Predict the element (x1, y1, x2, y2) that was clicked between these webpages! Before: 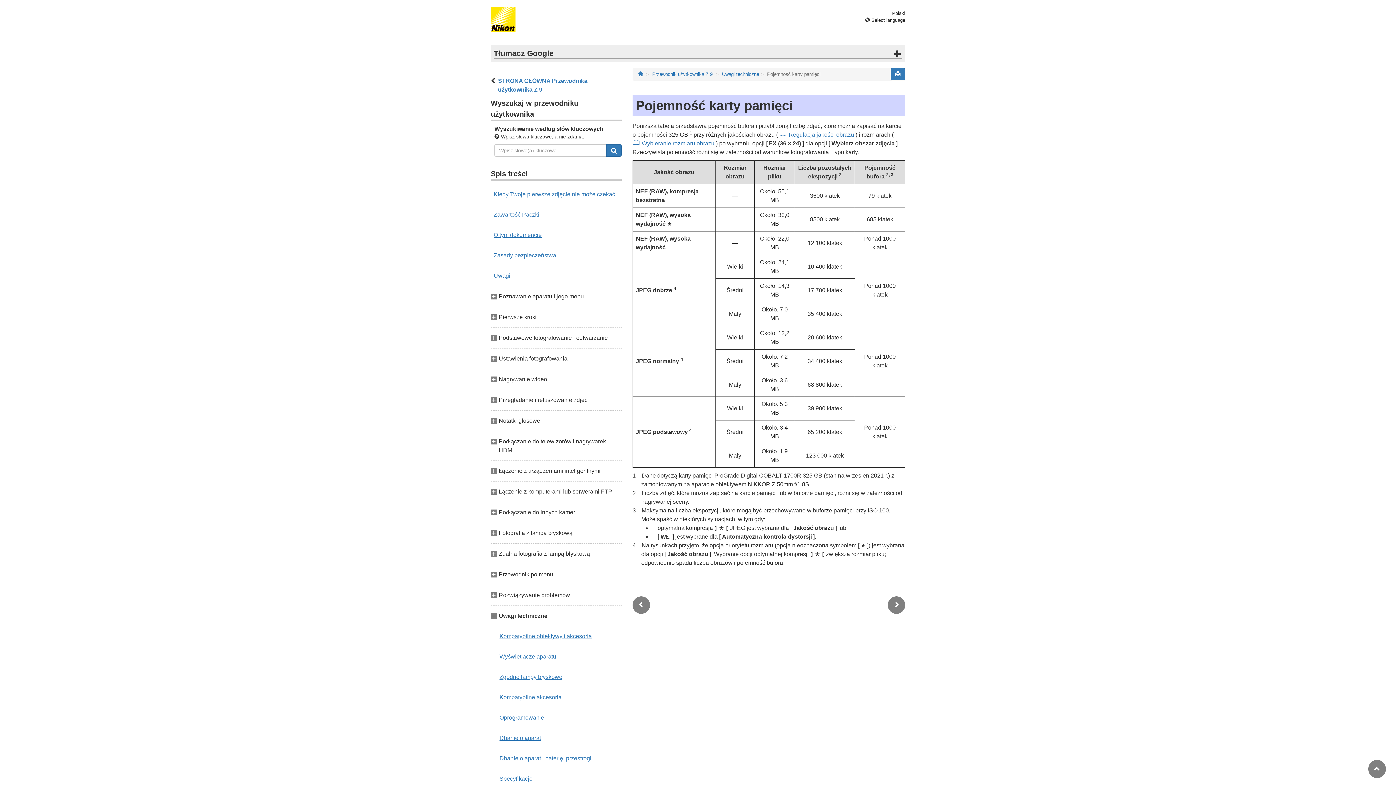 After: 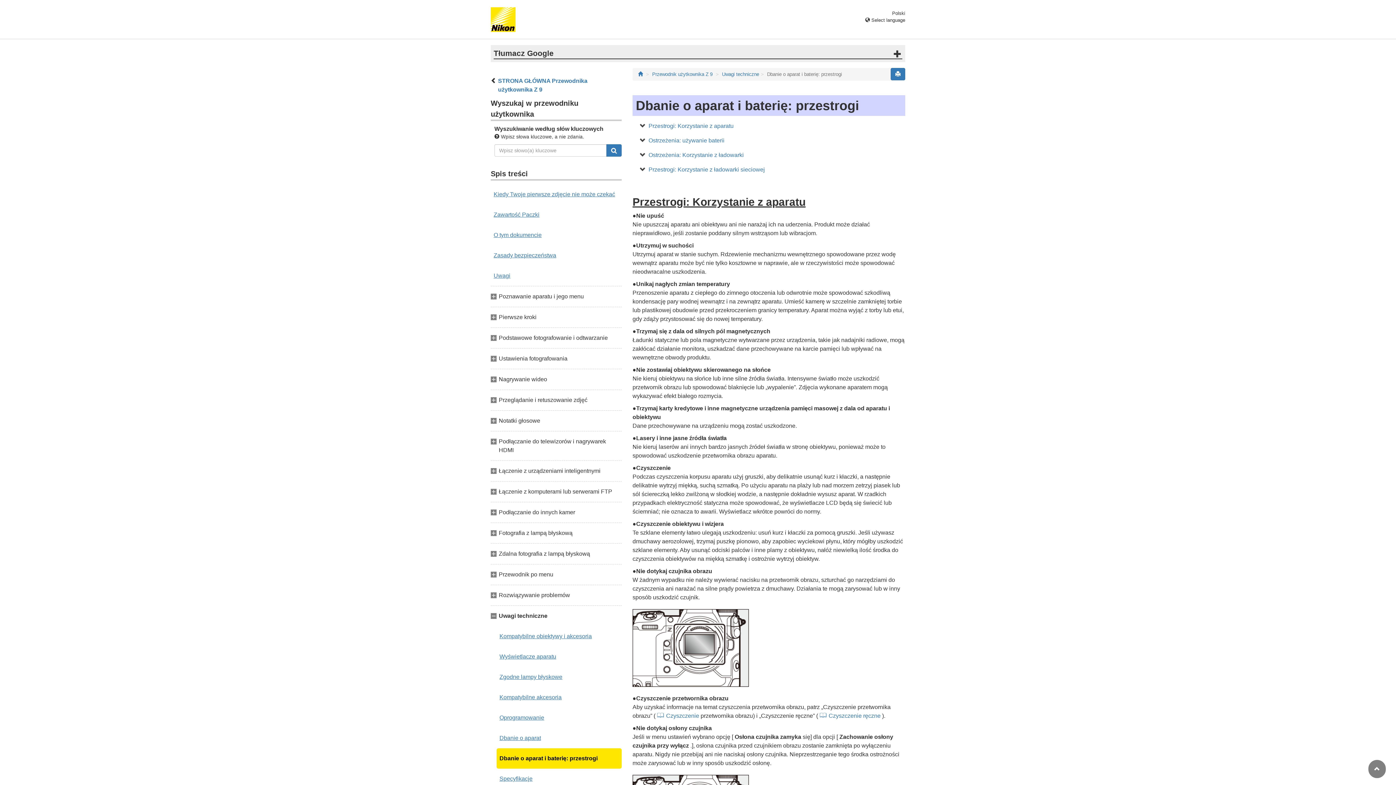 Action: label: Dbanie o aparat i baterię: przestrogi bbox: (496, 748, 621, 769)